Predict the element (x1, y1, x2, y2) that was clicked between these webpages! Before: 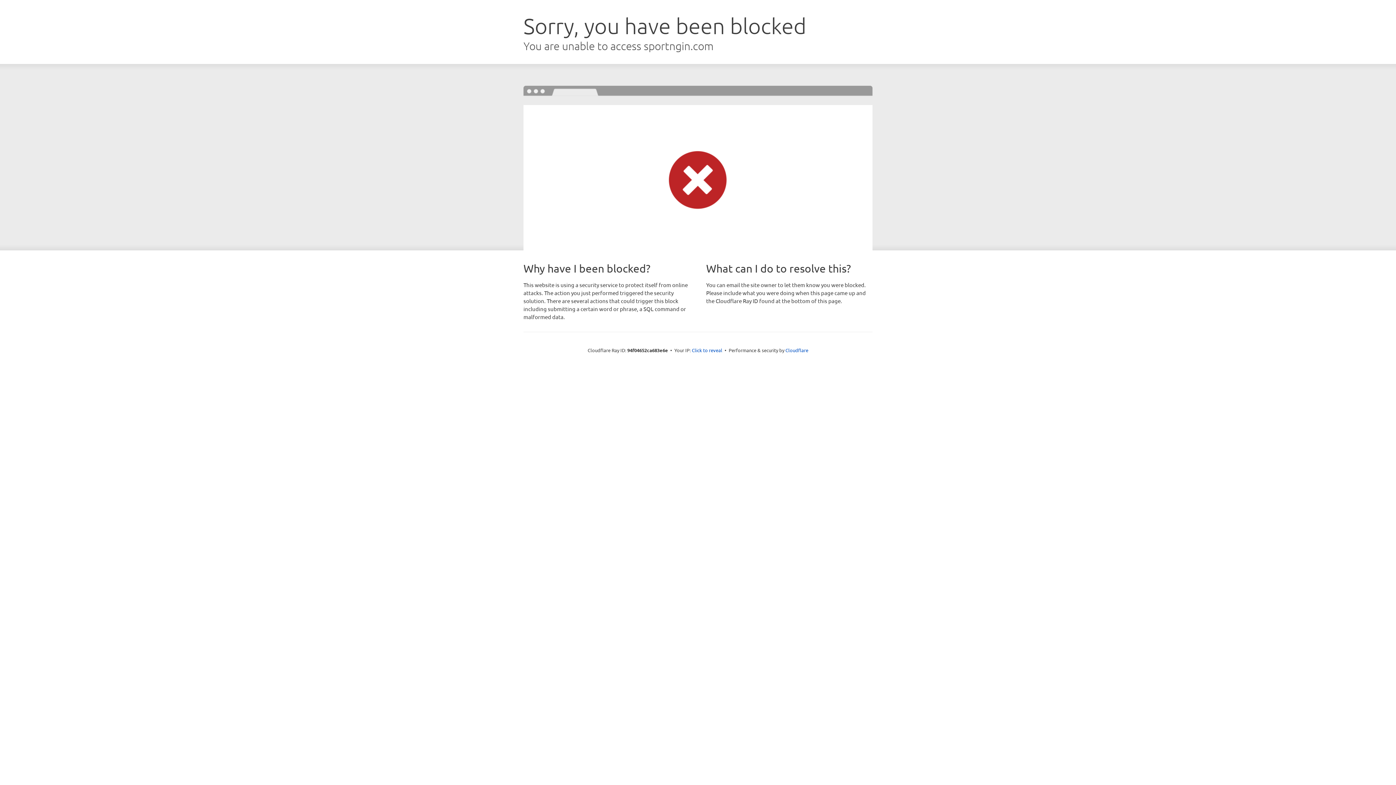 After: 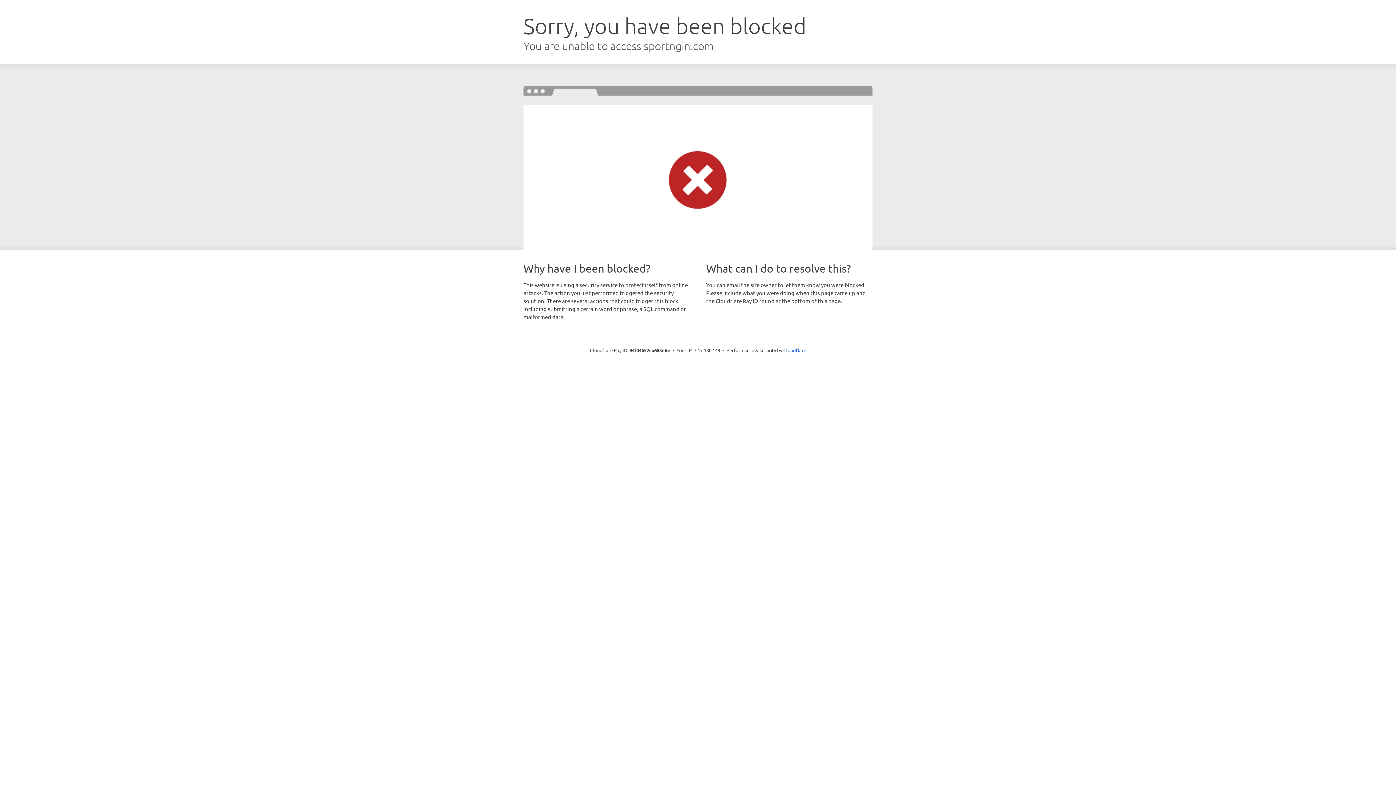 Action: label: Click to reveal bbox: (692, 346, 722, 353)